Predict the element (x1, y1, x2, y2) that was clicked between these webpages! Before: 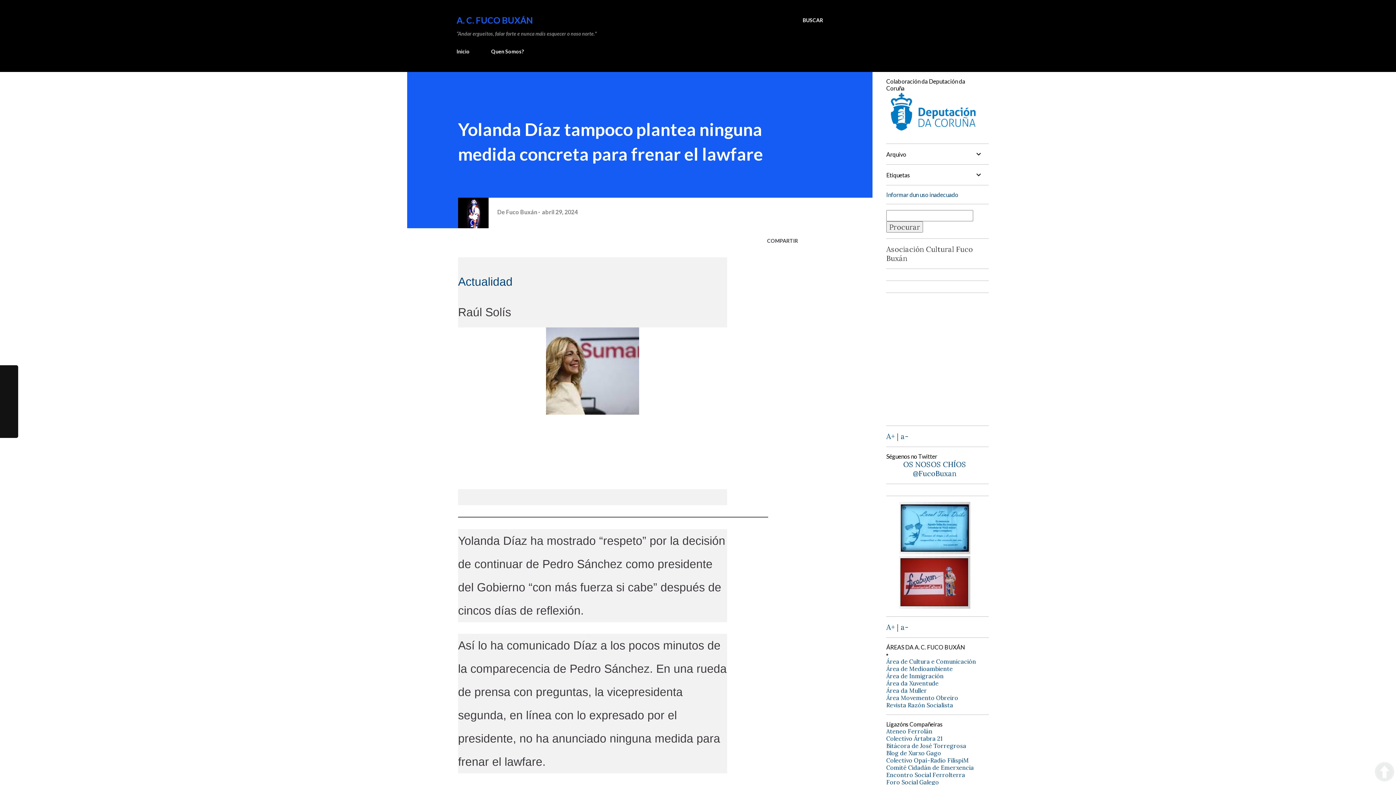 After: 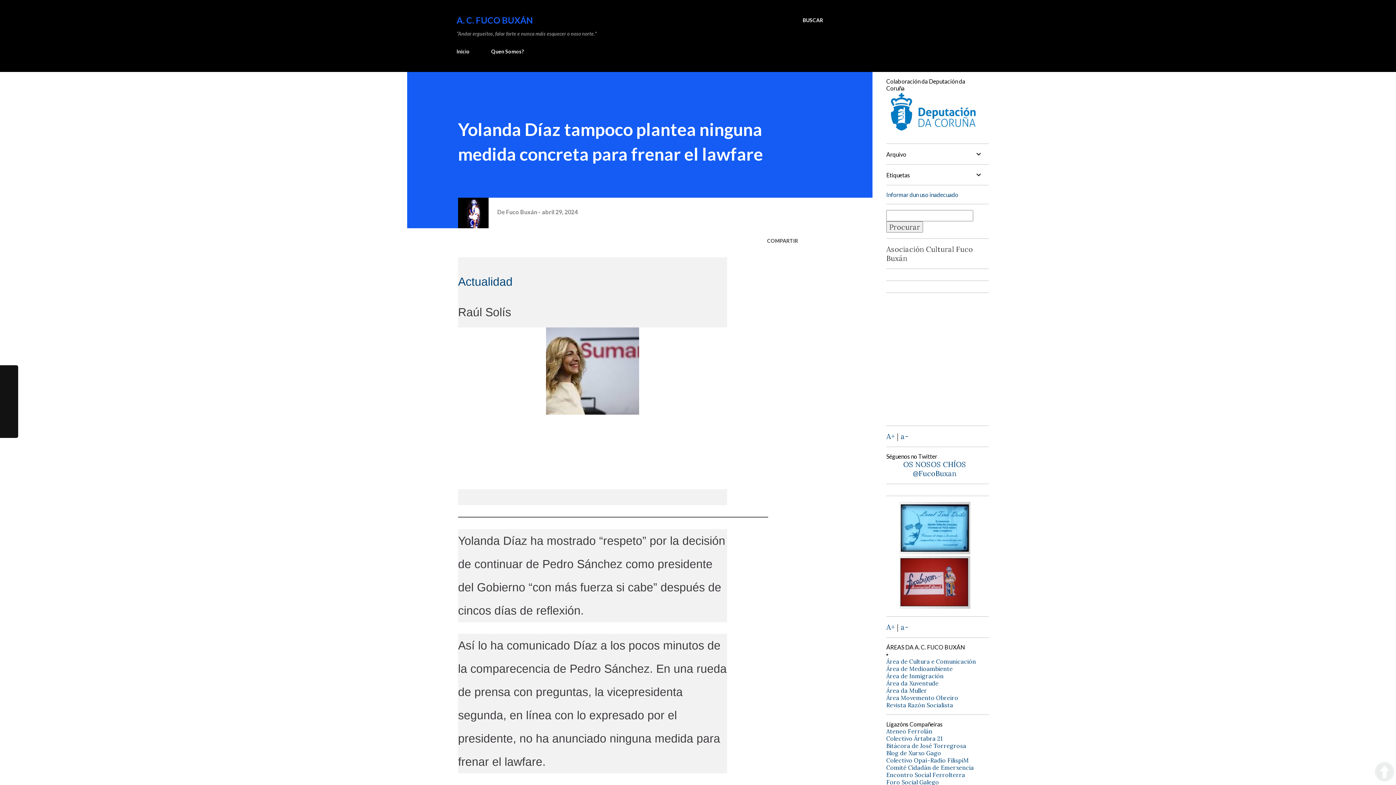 Action: bbox: (1375, 762, 1394, 783)